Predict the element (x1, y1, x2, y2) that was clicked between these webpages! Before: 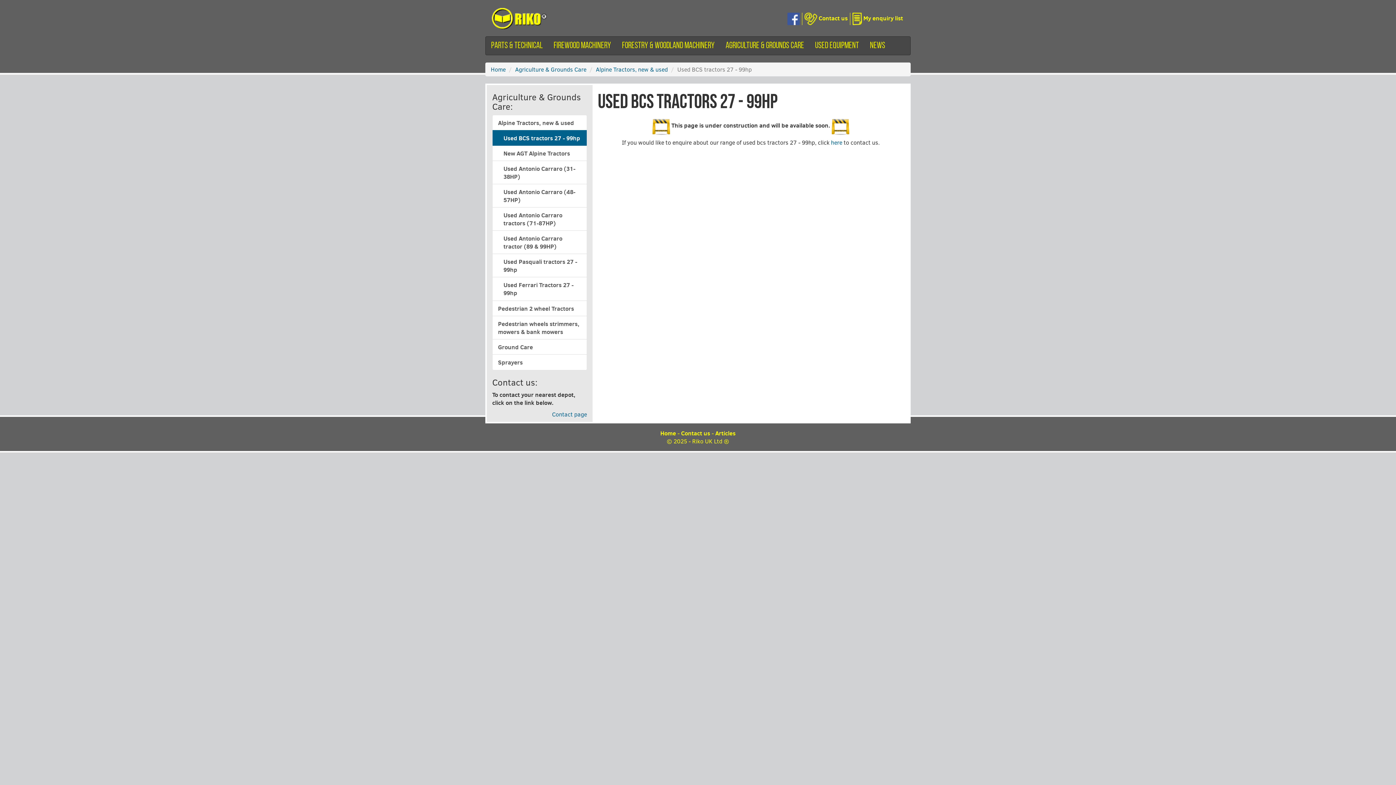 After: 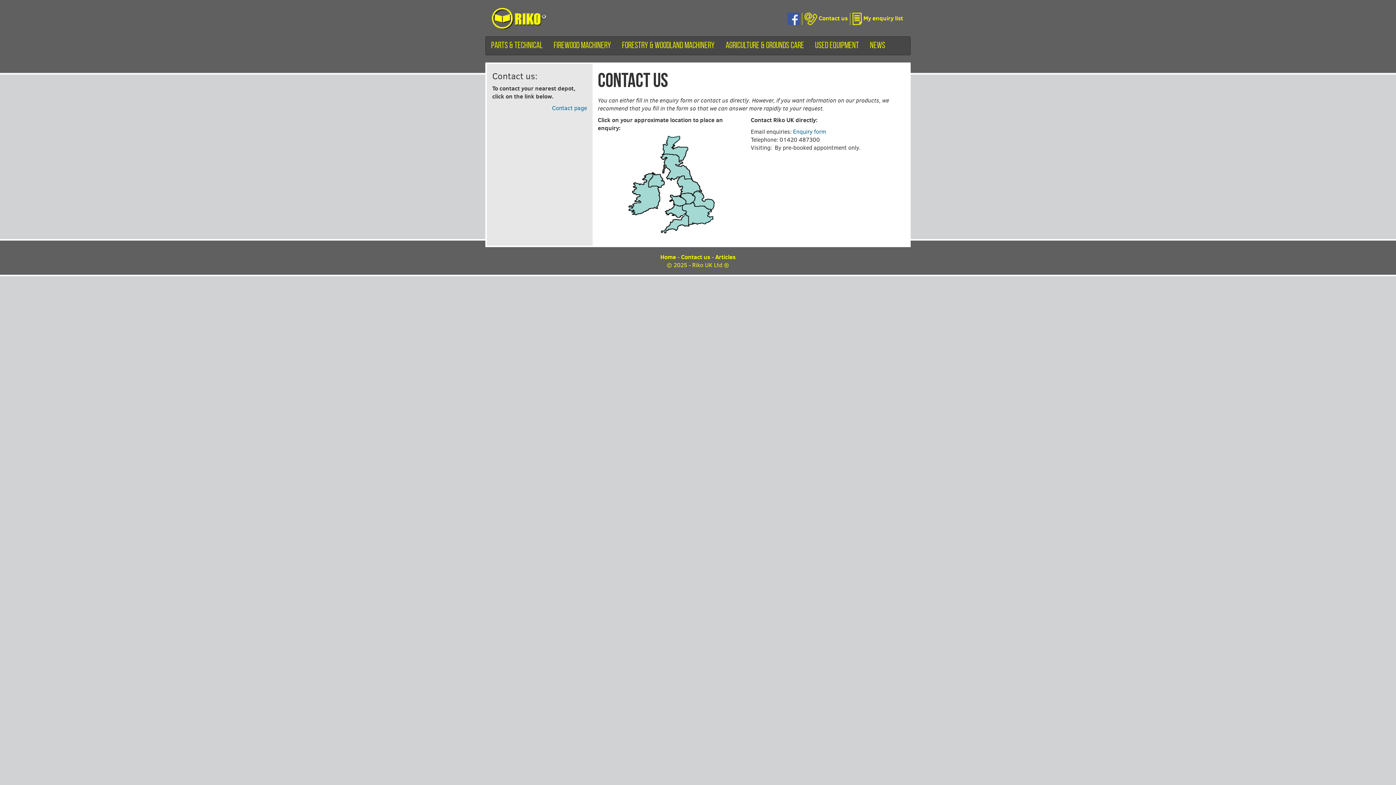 Action: bbox: (831, 138, 842, 146) label: here